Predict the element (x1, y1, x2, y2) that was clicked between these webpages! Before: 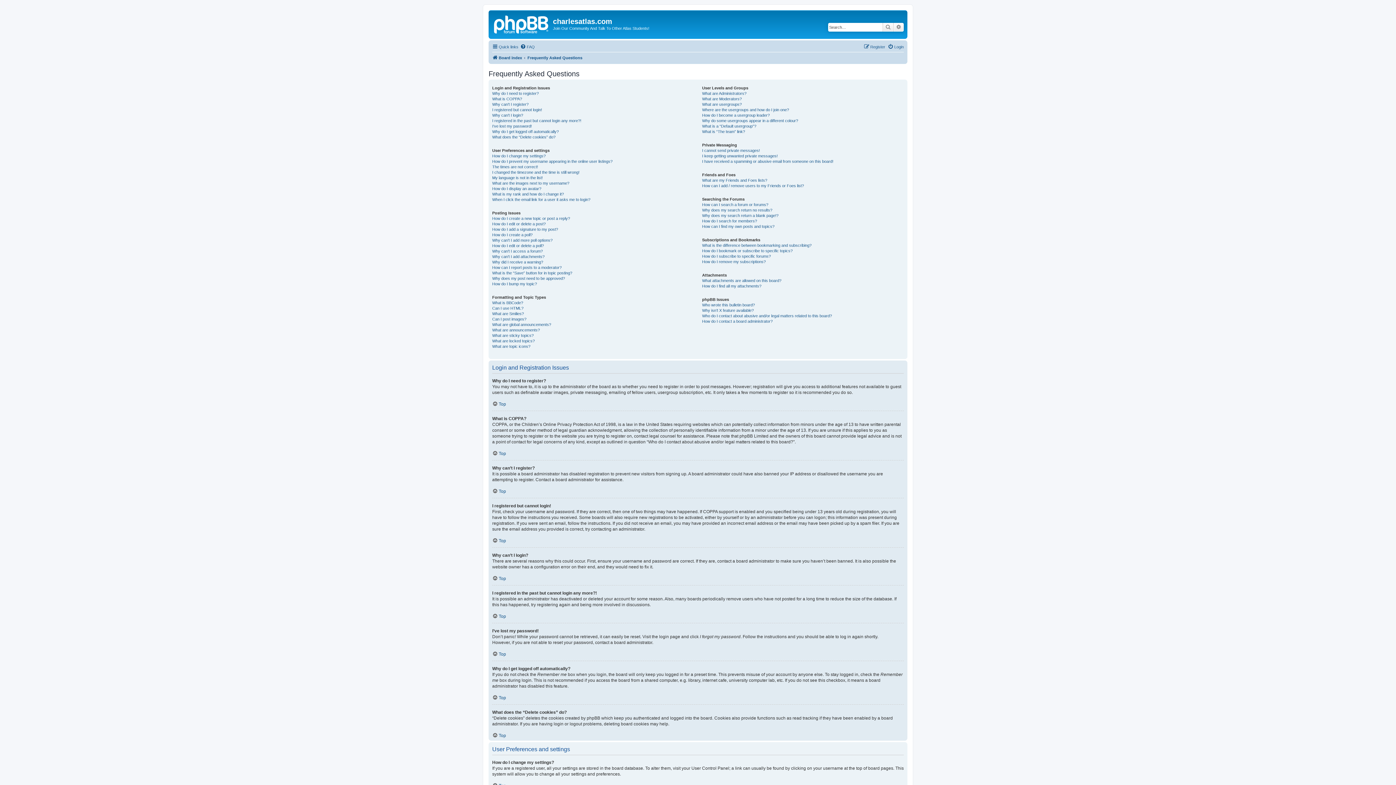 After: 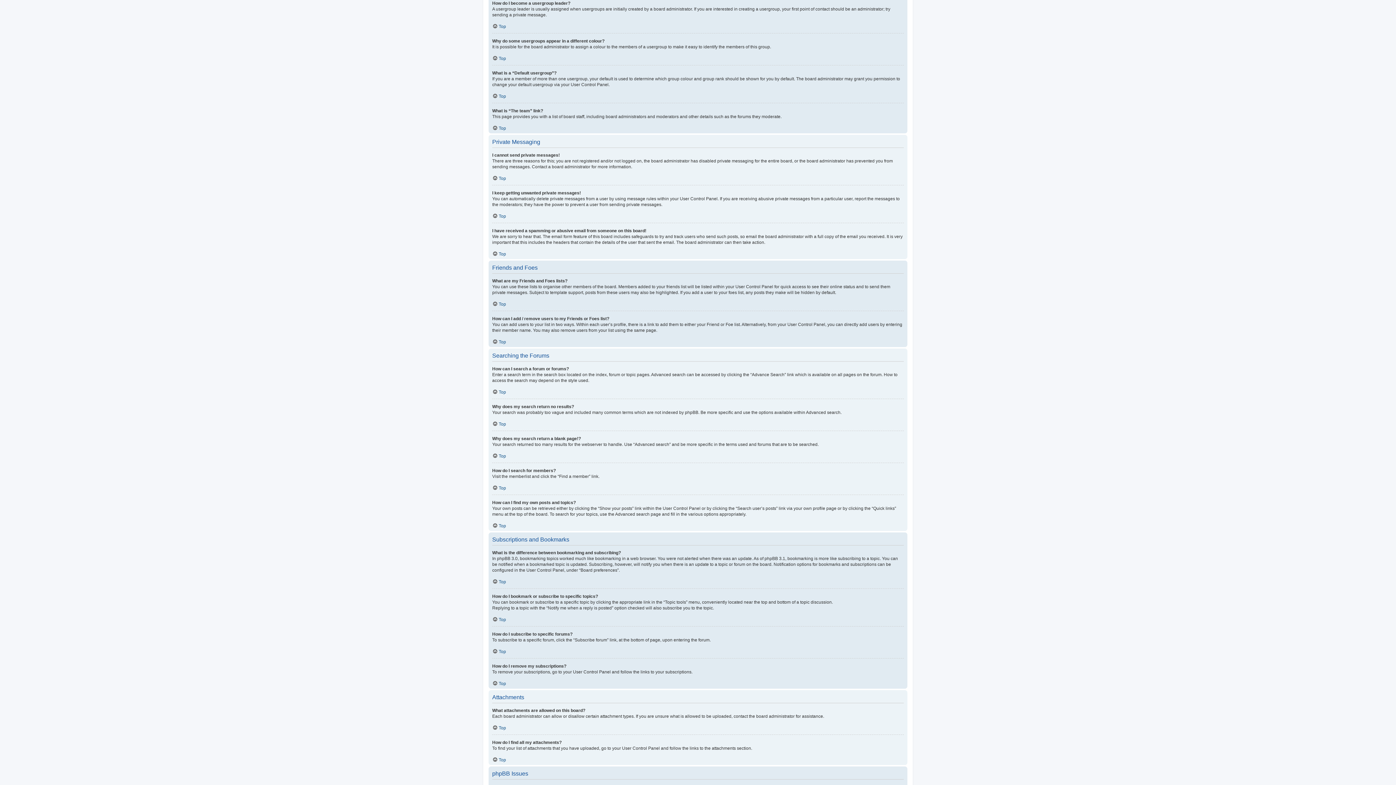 Action: bbox: (702, 112, 769, 118) label: How do I become a usergroup leader?